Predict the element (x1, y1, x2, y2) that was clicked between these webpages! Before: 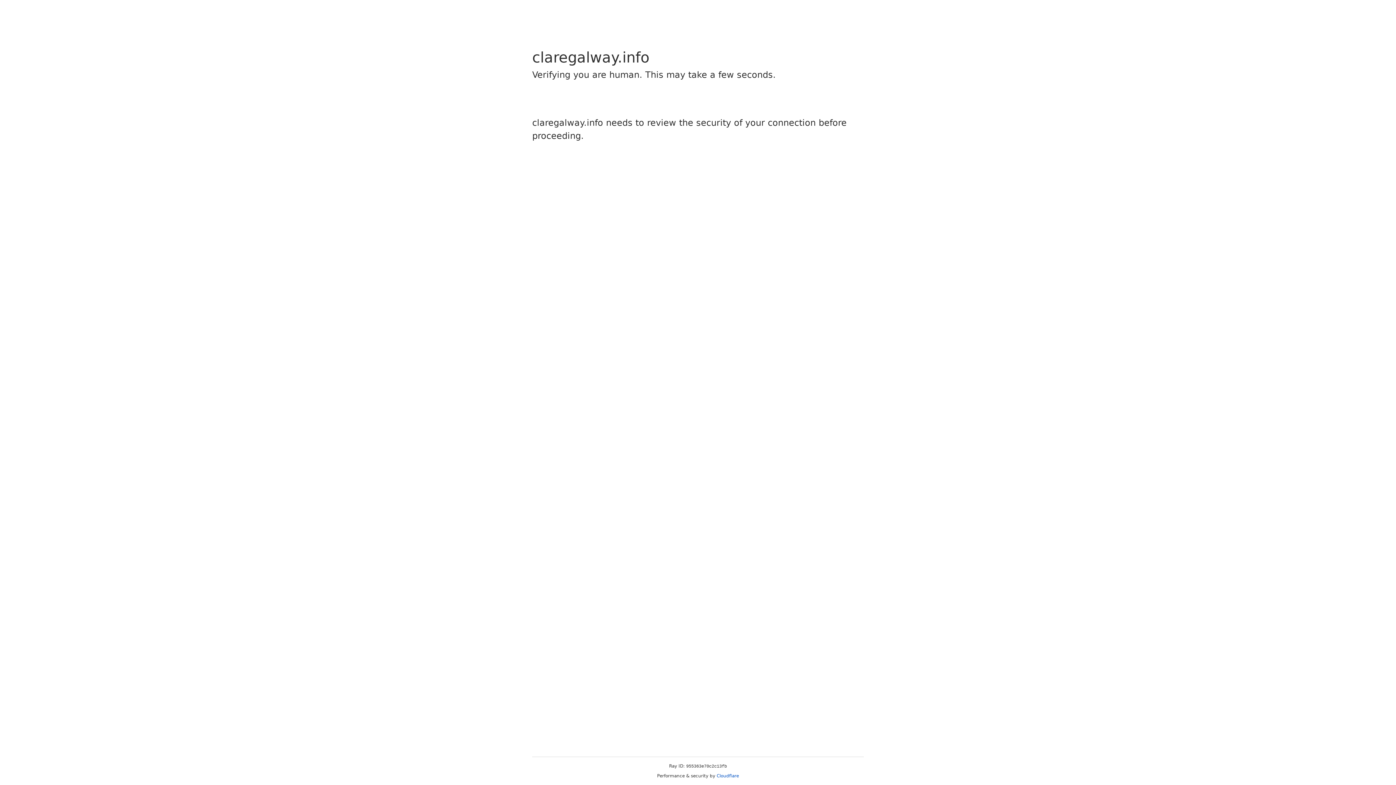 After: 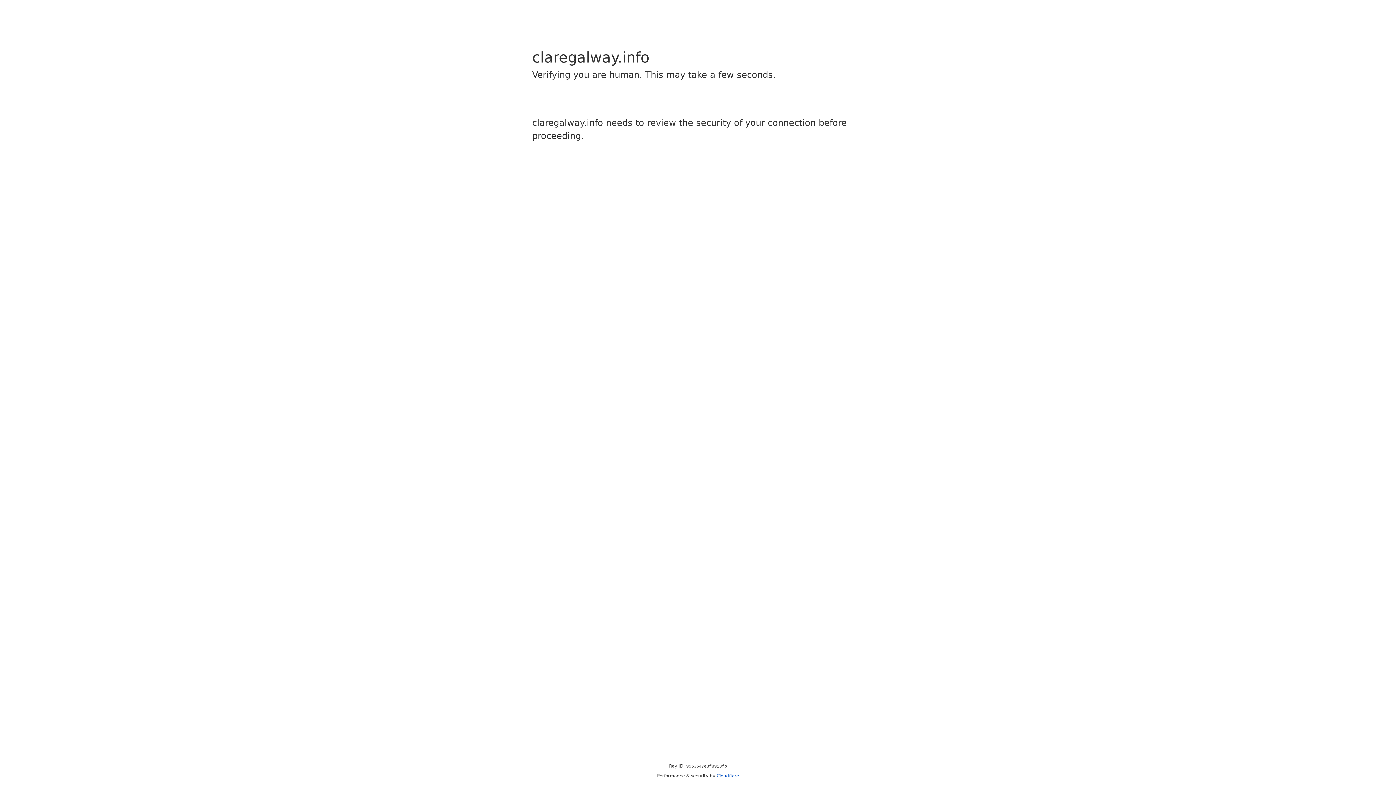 Action: bbox: (716, 773, 739, 778) label: Cloudflare